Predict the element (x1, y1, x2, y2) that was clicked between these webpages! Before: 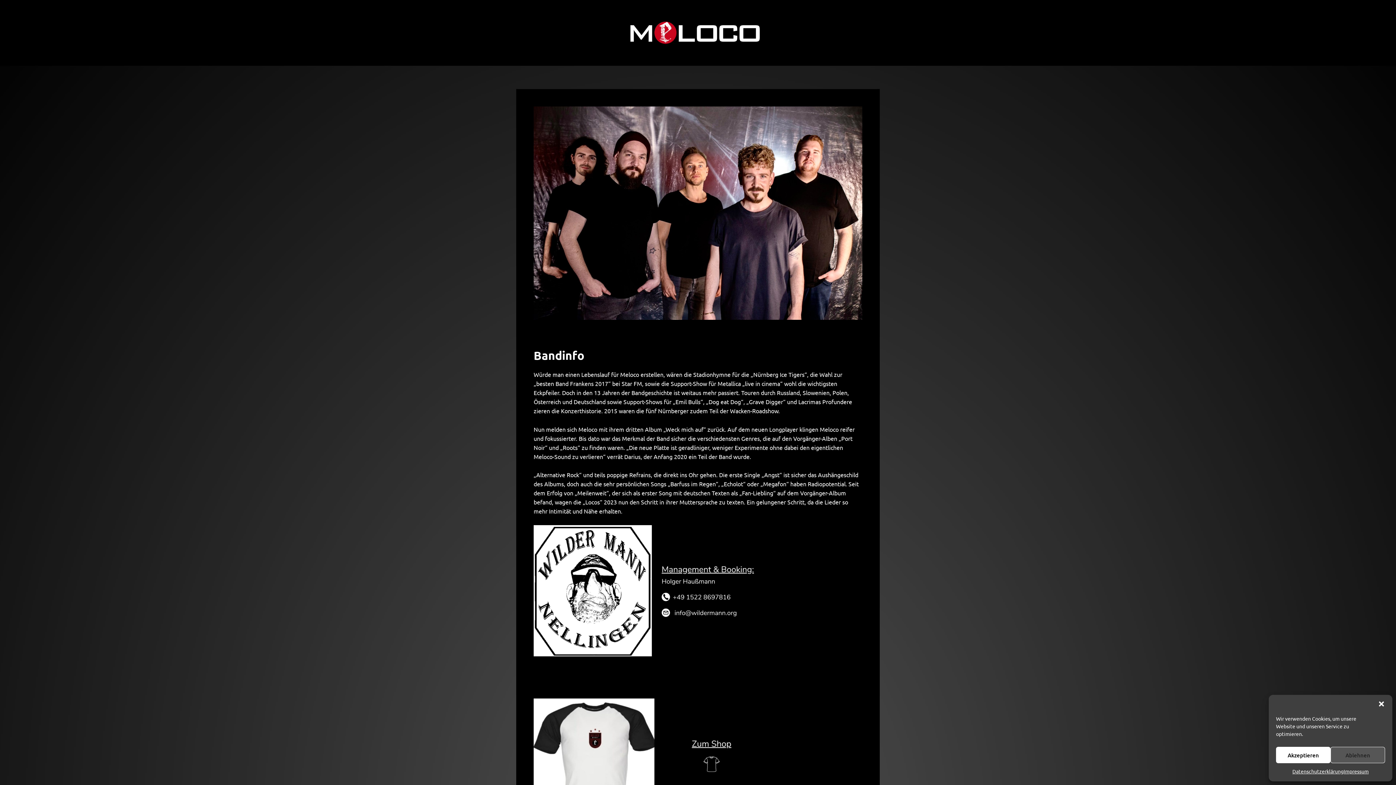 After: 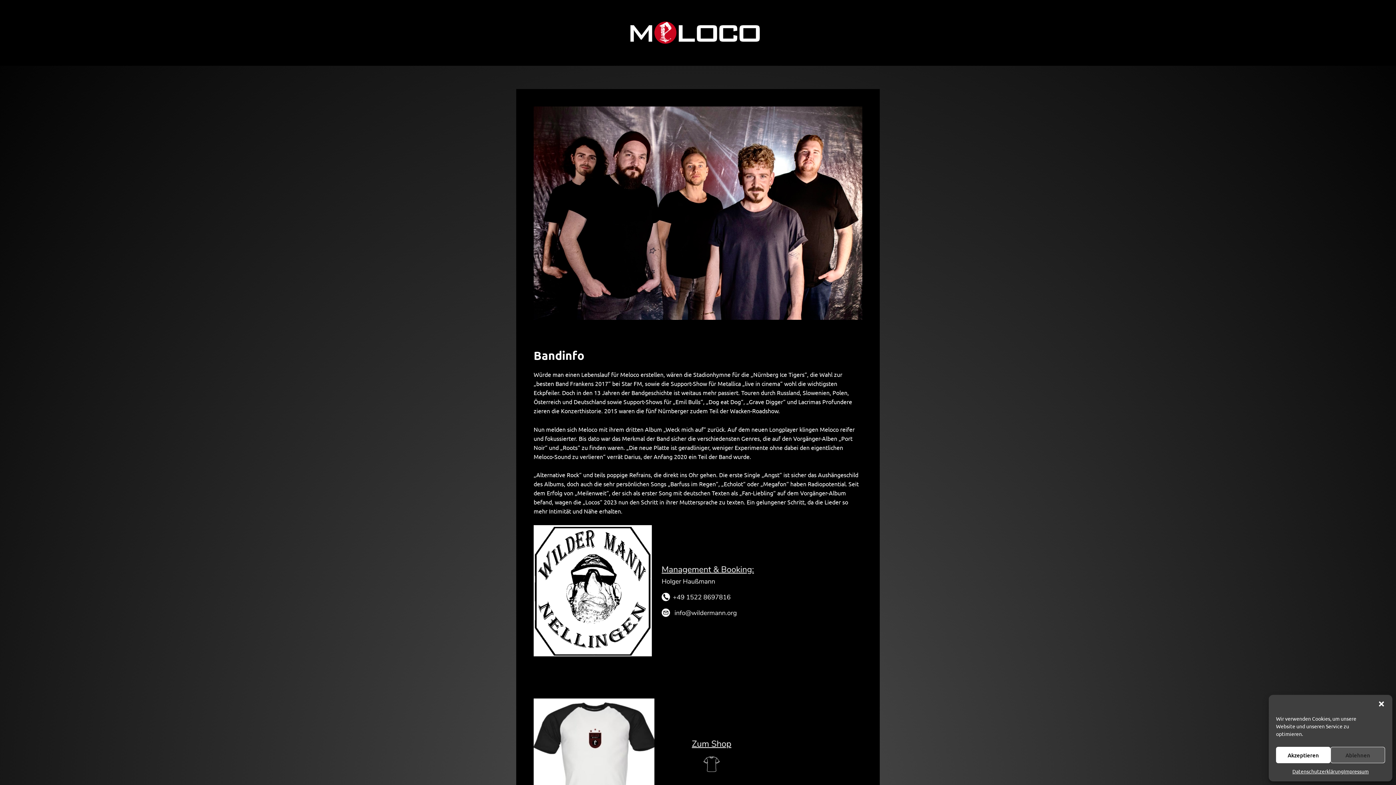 Action: bbox: (622, 28, 768, 35)